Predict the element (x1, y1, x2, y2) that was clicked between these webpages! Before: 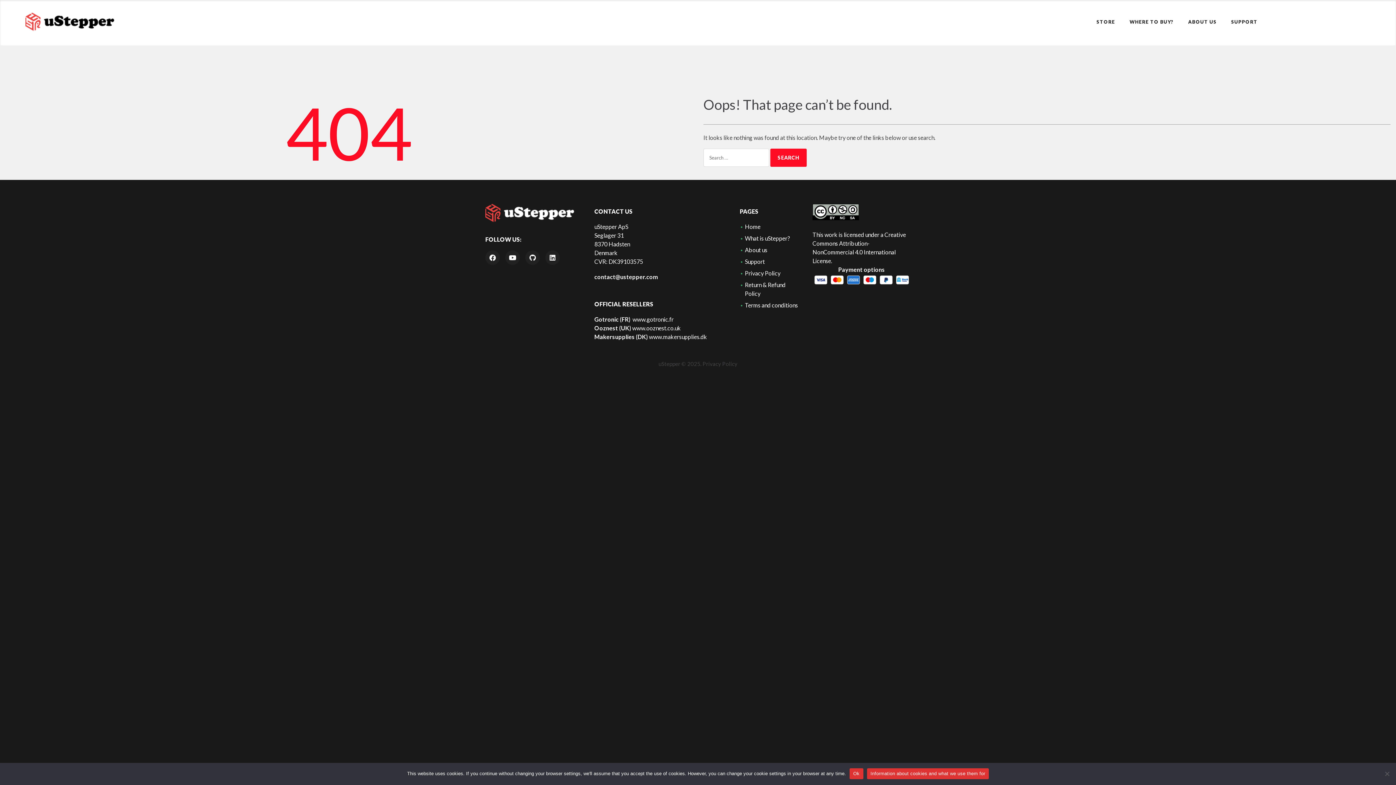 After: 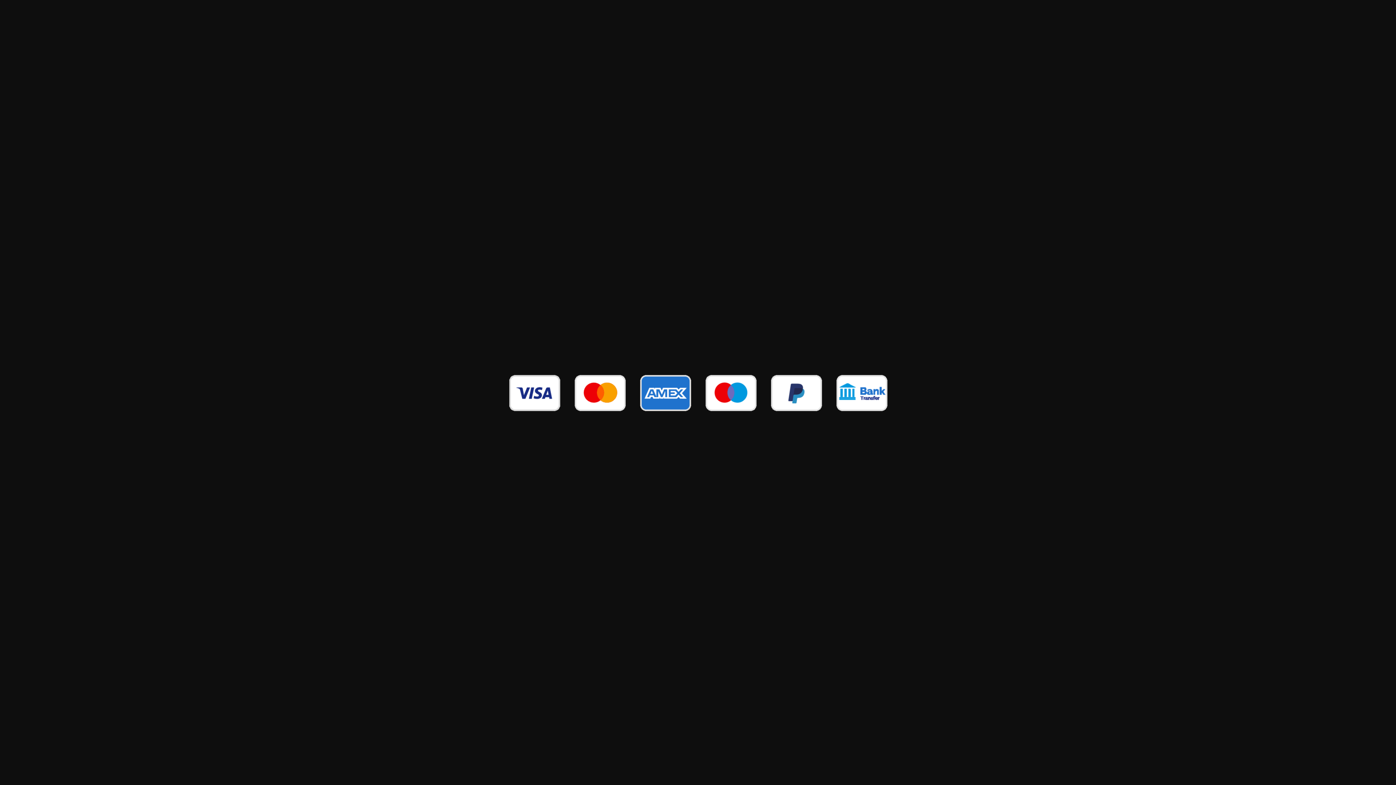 Action: bbox: (812, 274, 910, 285)